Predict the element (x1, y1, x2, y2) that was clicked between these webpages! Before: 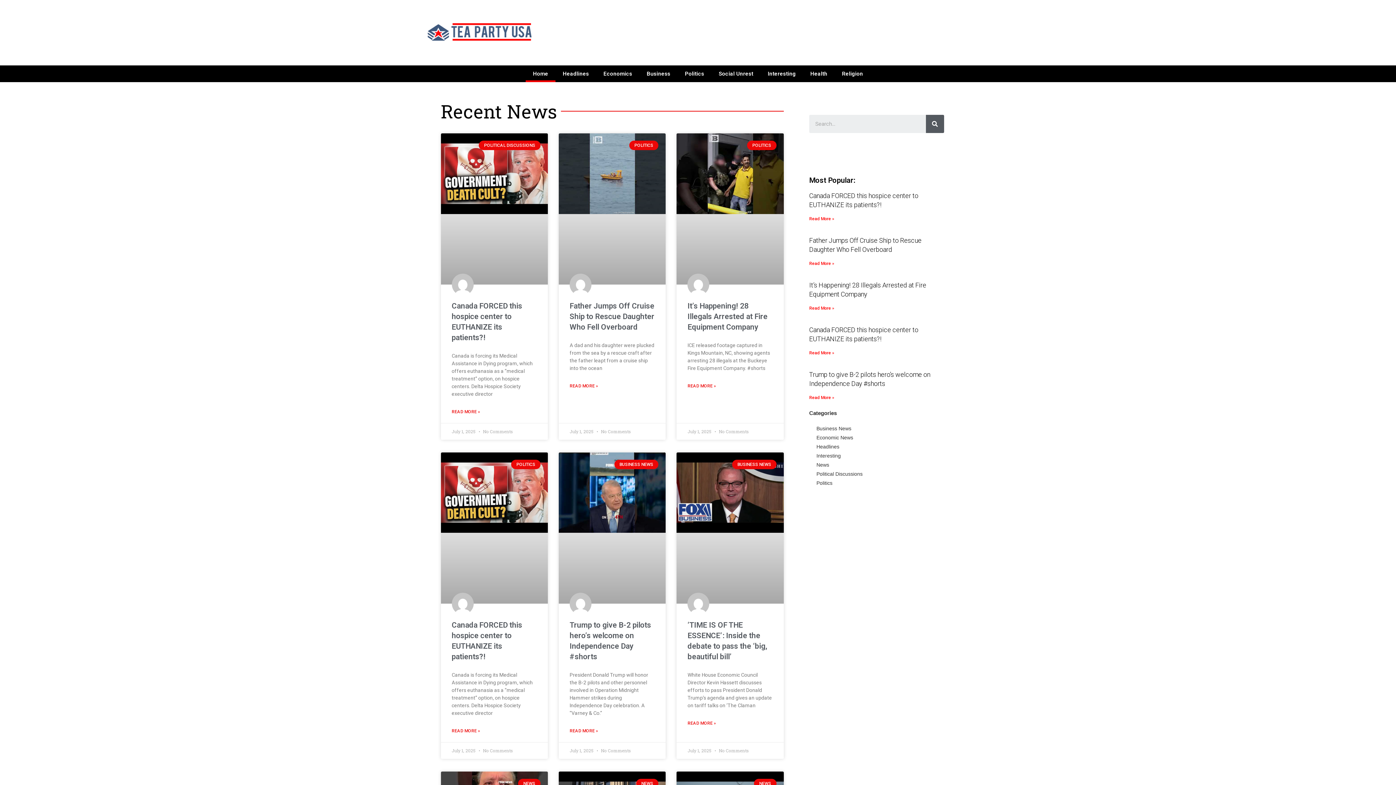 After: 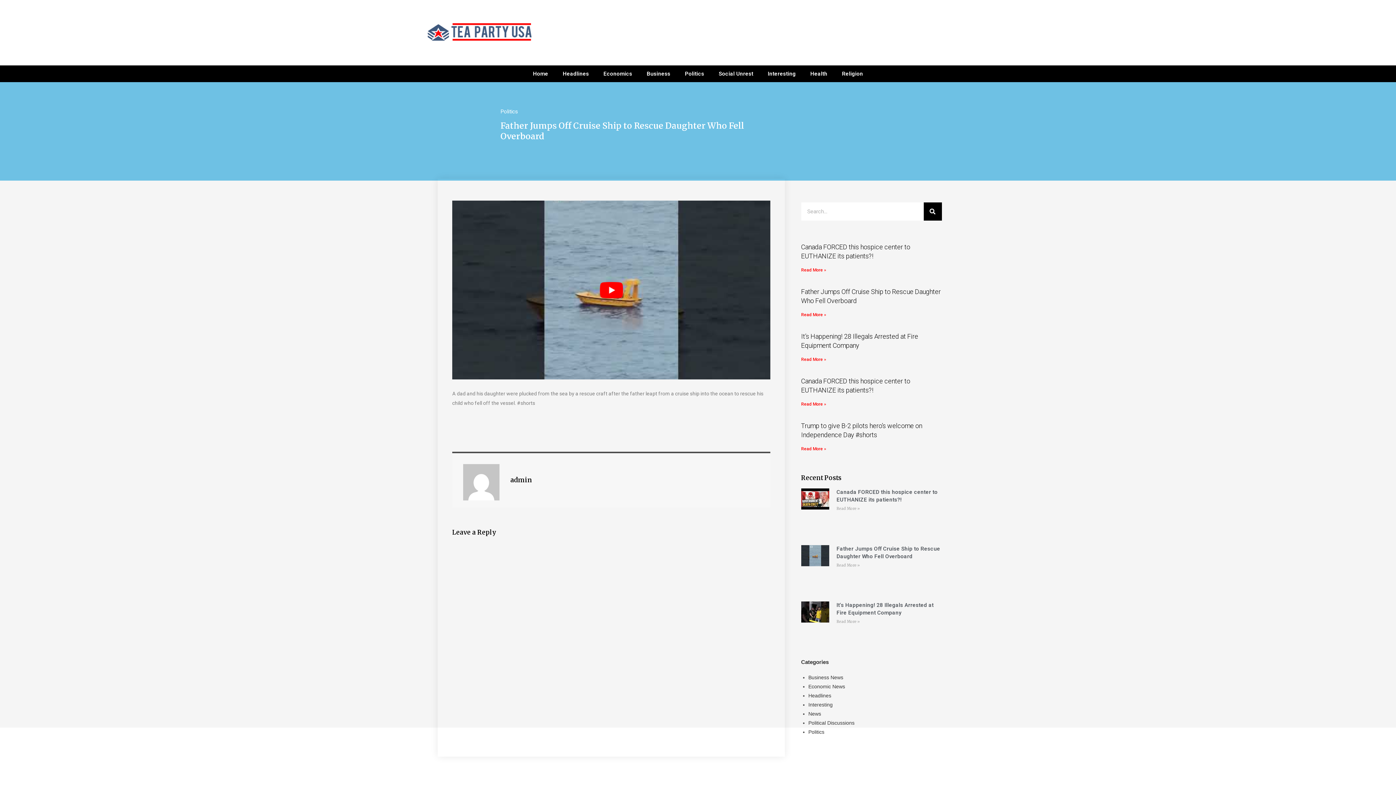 Action: bbox: (809, 261, 834, 266) label: Read More »